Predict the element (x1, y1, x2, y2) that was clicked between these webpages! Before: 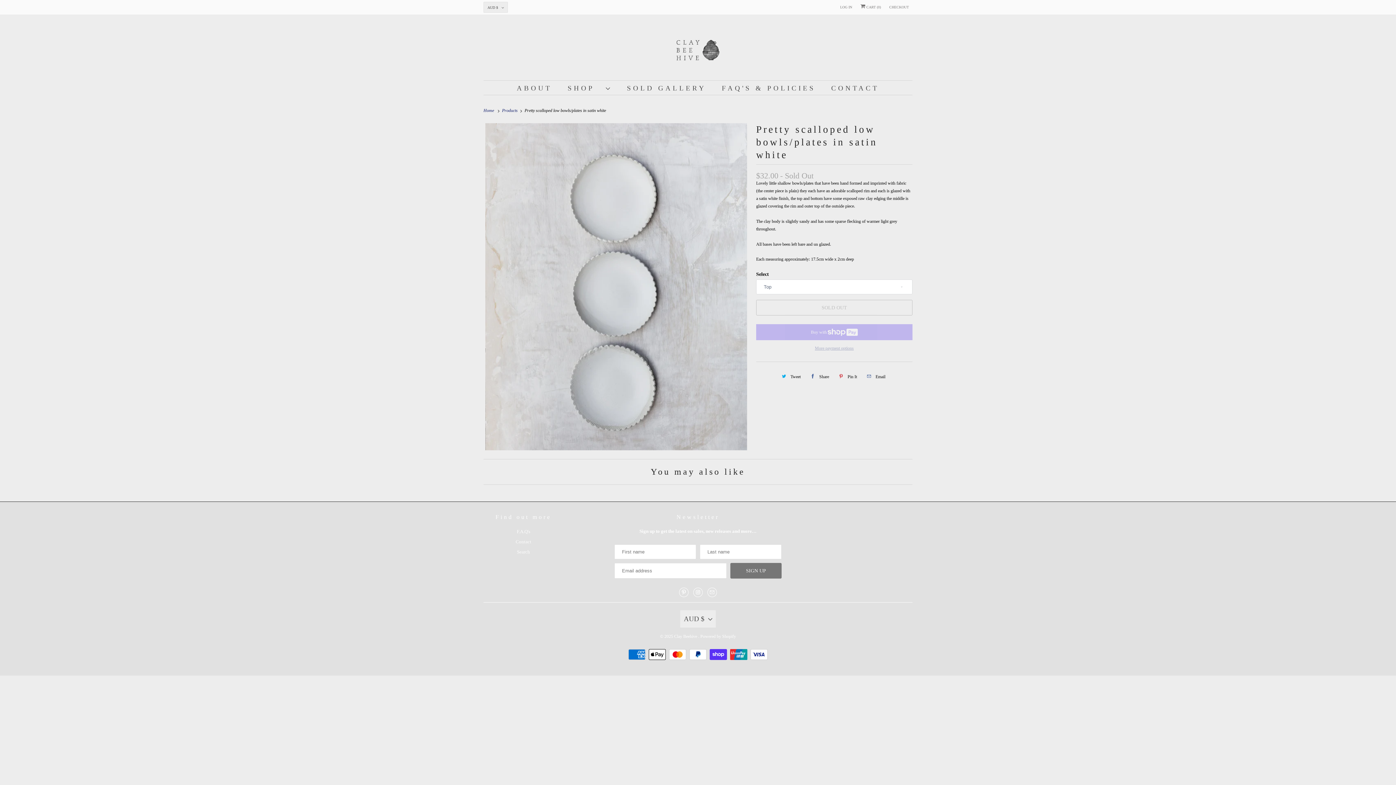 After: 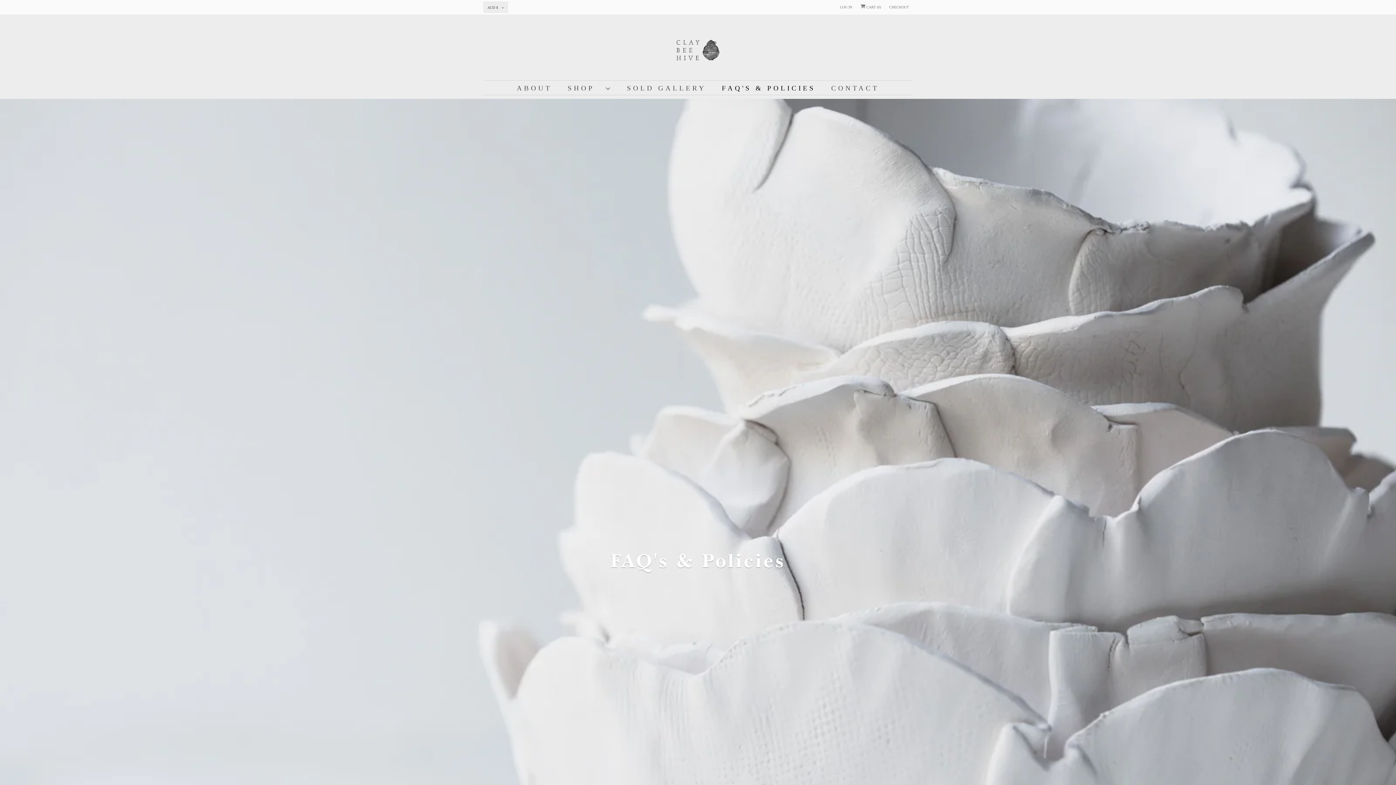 Action: label: F.A.Q's bbox: (516, 529, 530, 534)